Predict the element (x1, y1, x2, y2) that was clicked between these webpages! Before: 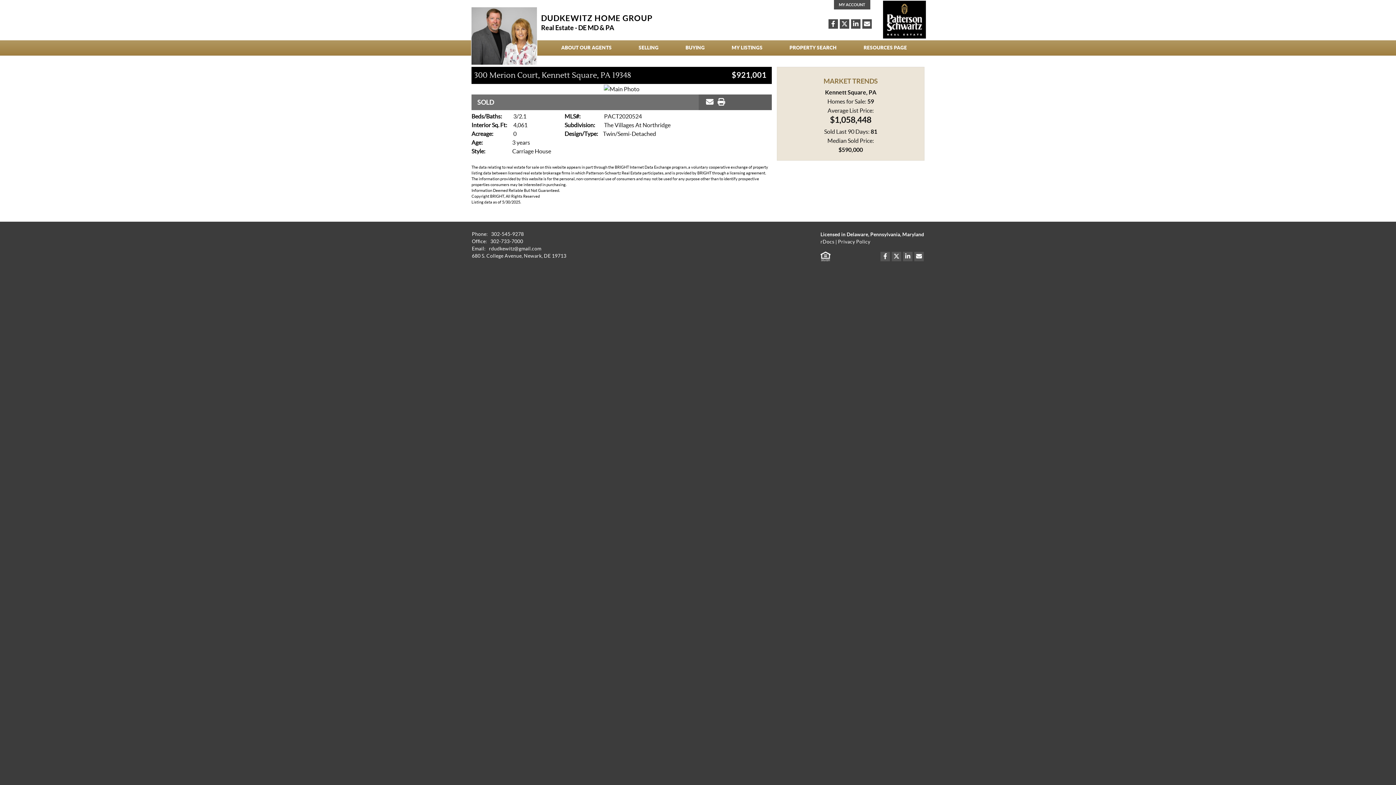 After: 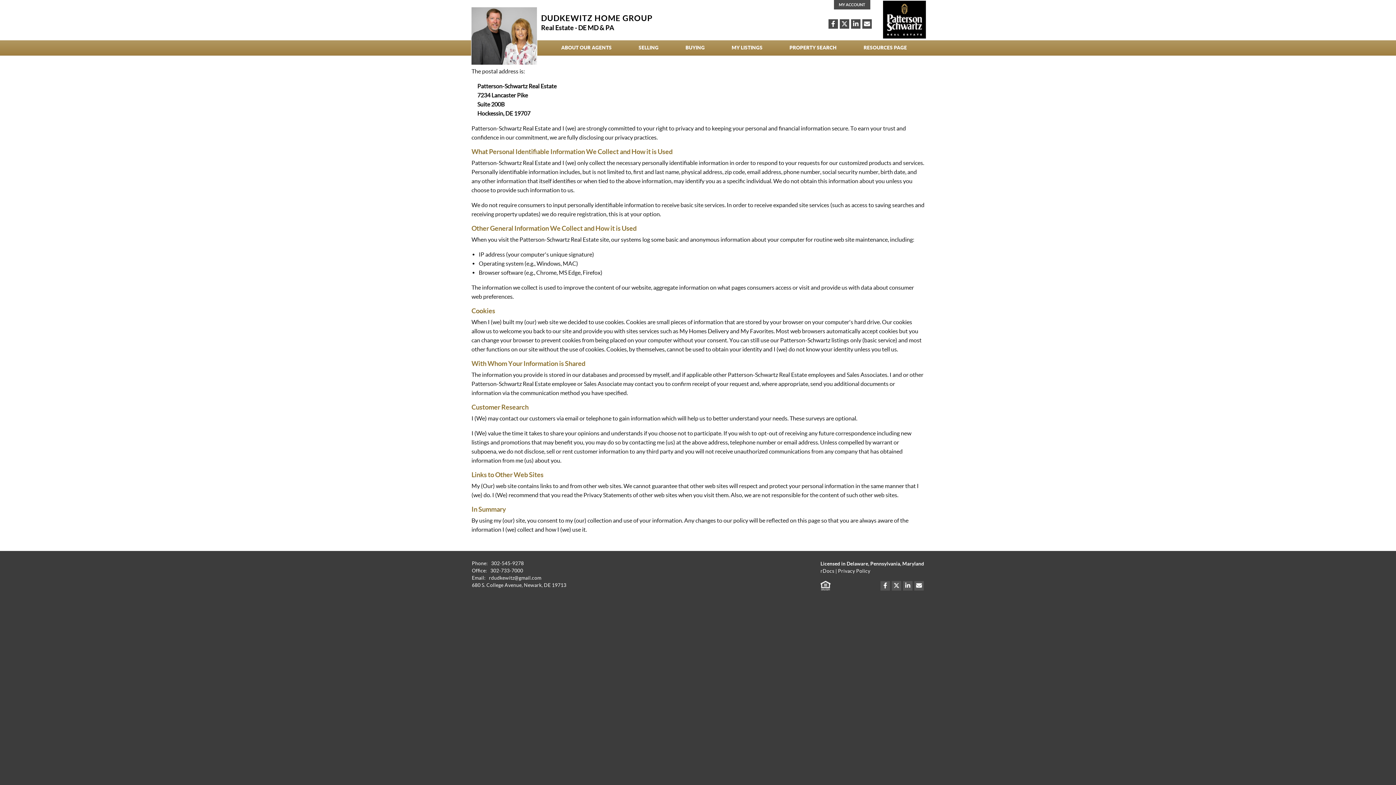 Action: bbox: (838, 239, 870, 244) label: Privacy Policy